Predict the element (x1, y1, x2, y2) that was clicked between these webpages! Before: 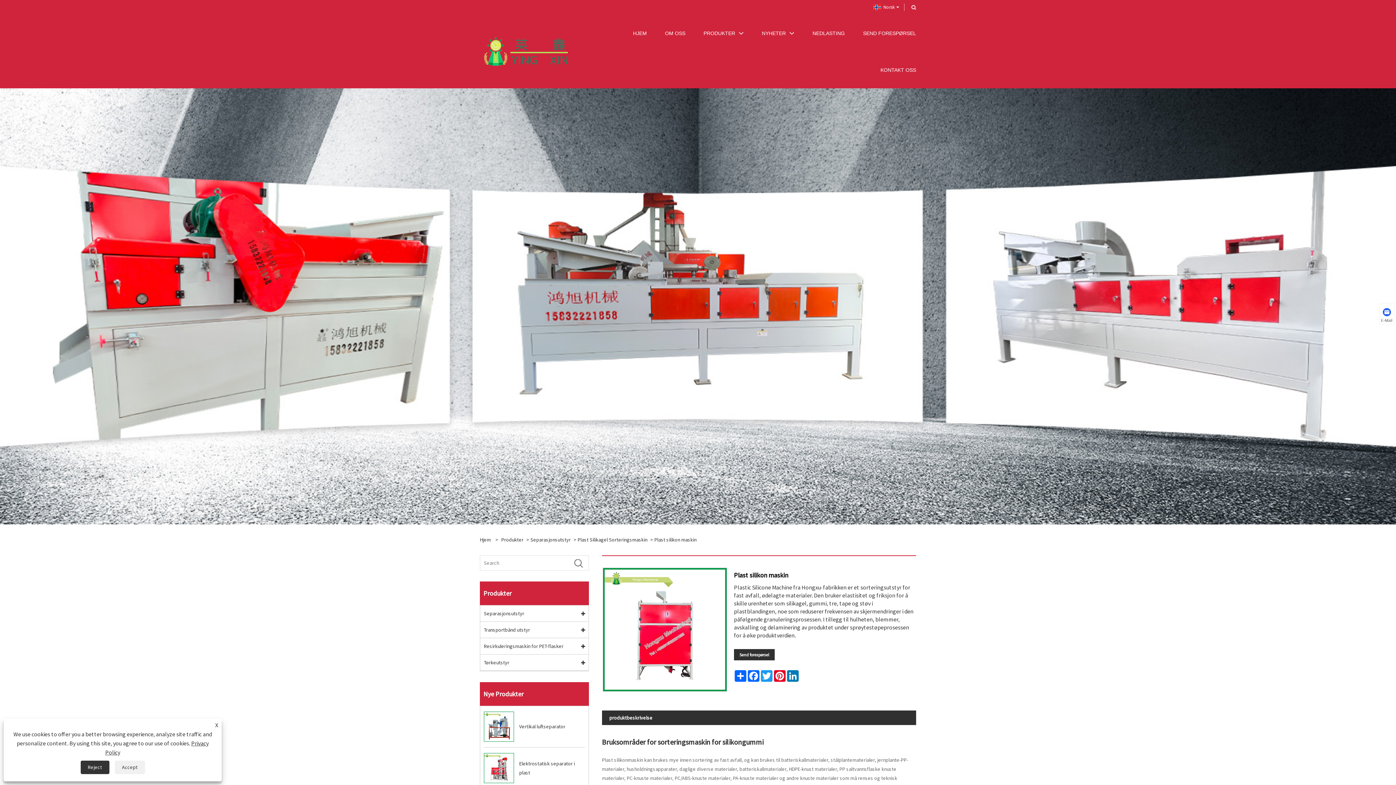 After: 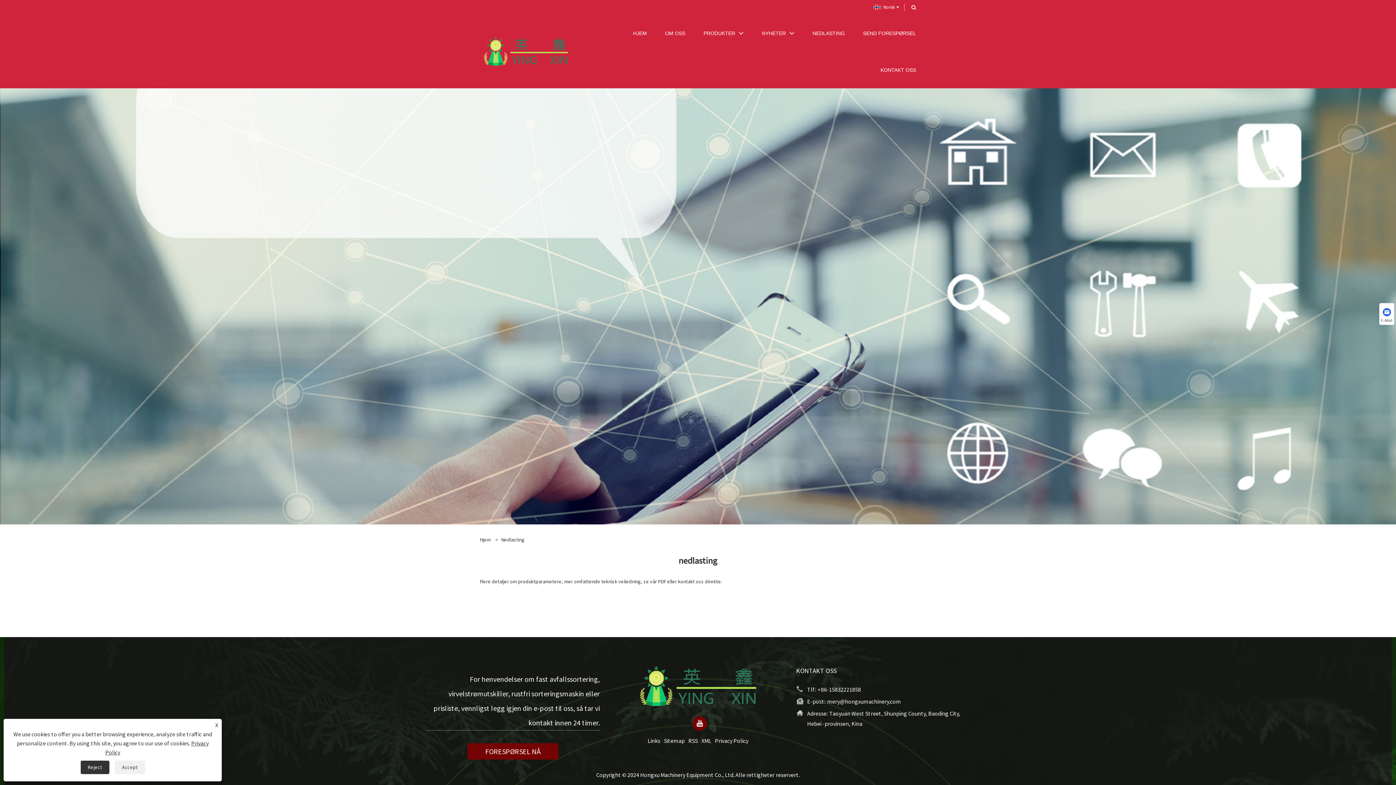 Action: bbox: (812, 14, 845, 51) label: NEDLASTING